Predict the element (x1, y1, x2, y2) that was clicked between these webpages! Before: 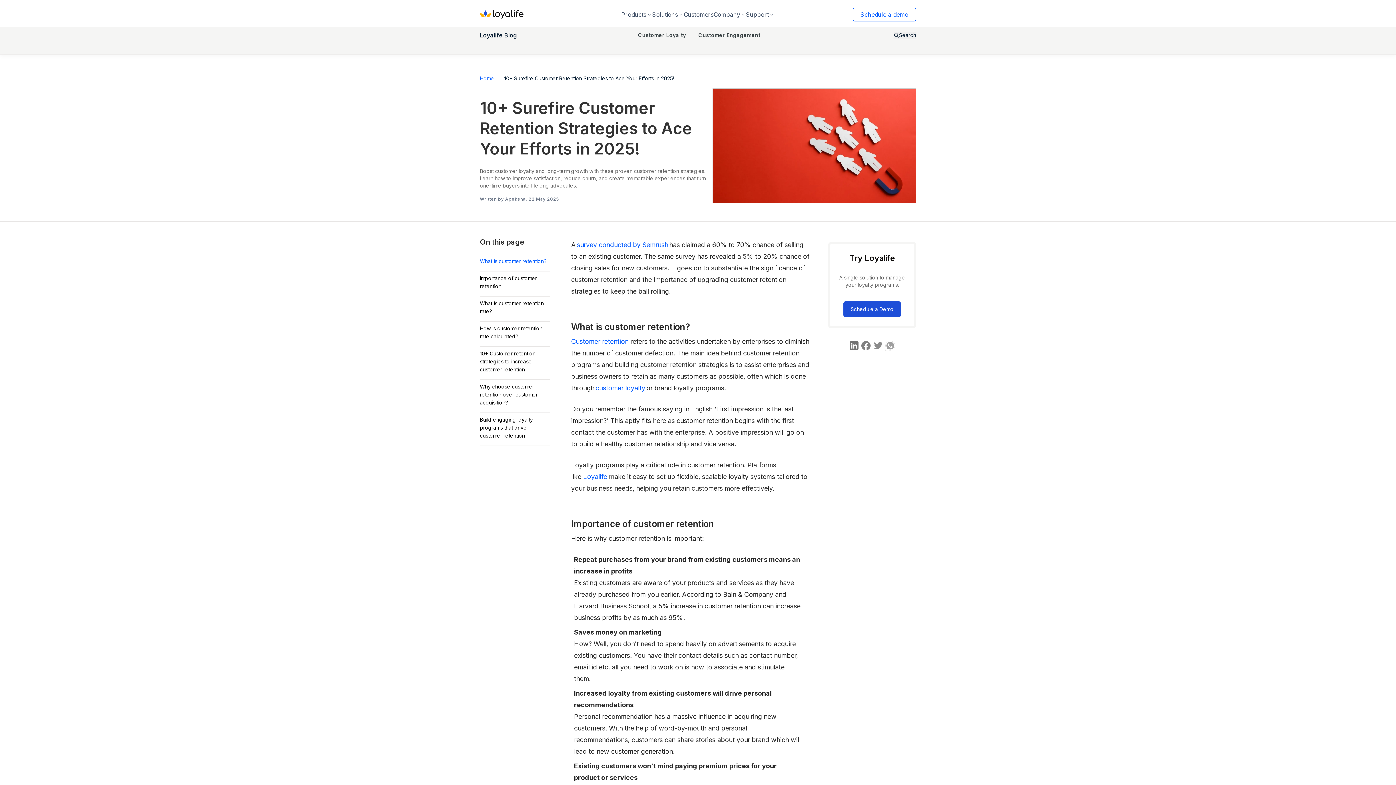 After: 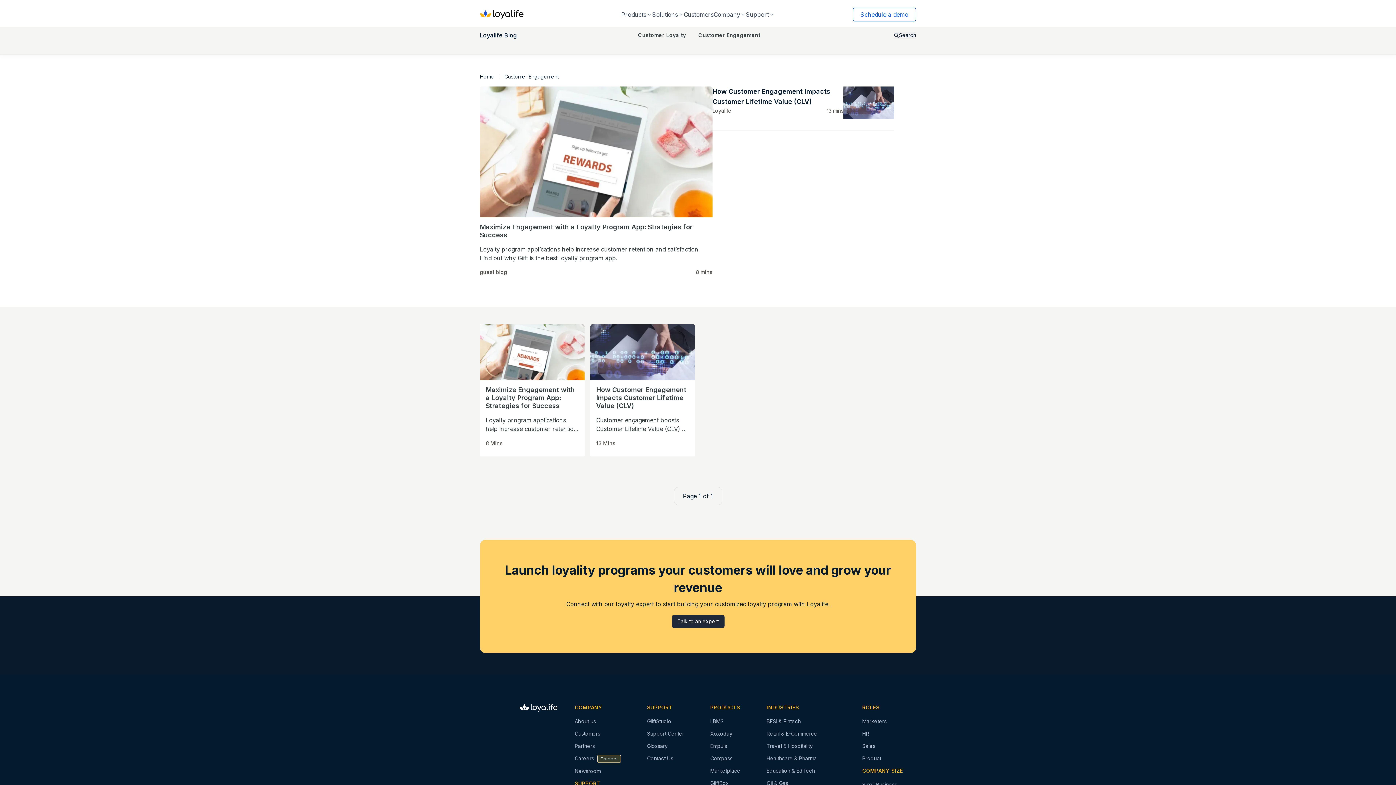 Action: label: Customer Engagement bbox: (698, 27, 769, 43)